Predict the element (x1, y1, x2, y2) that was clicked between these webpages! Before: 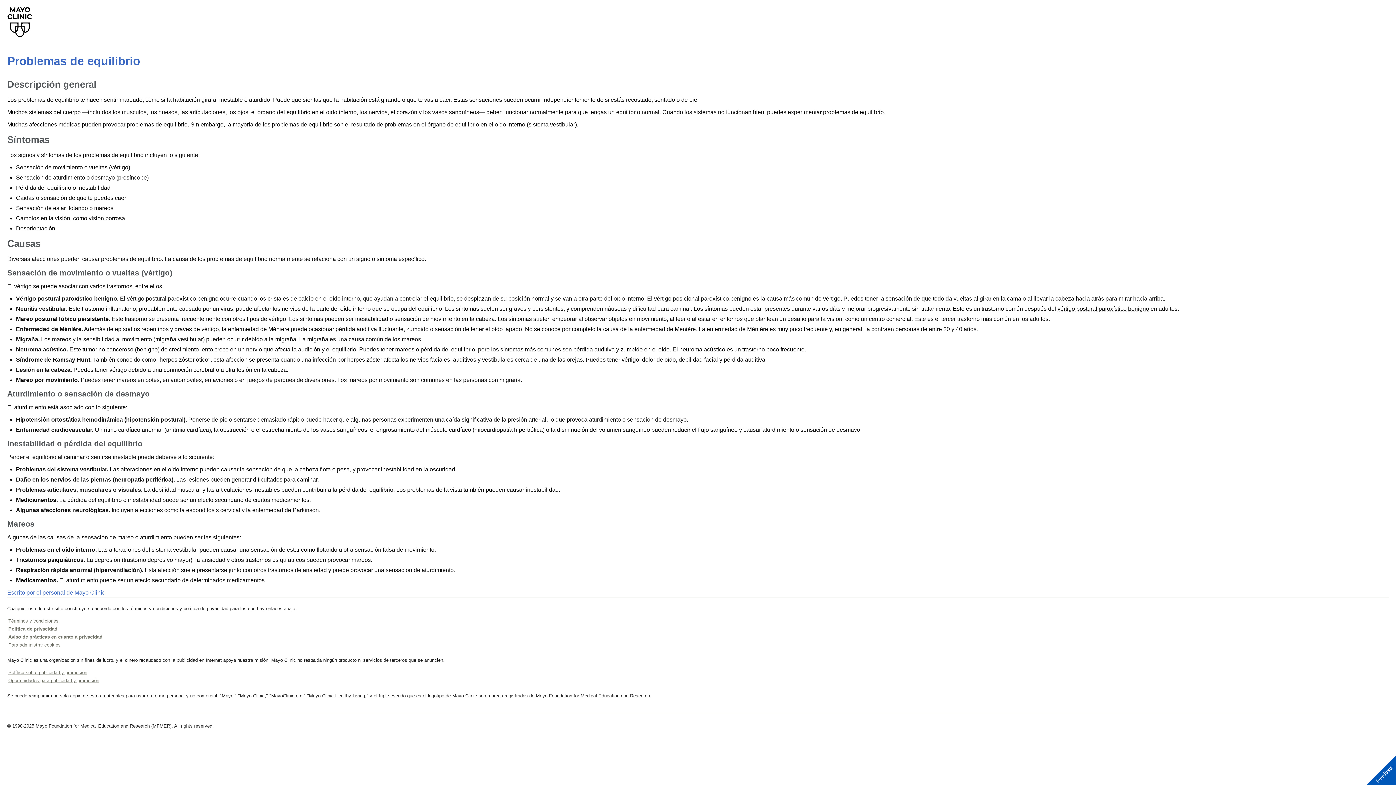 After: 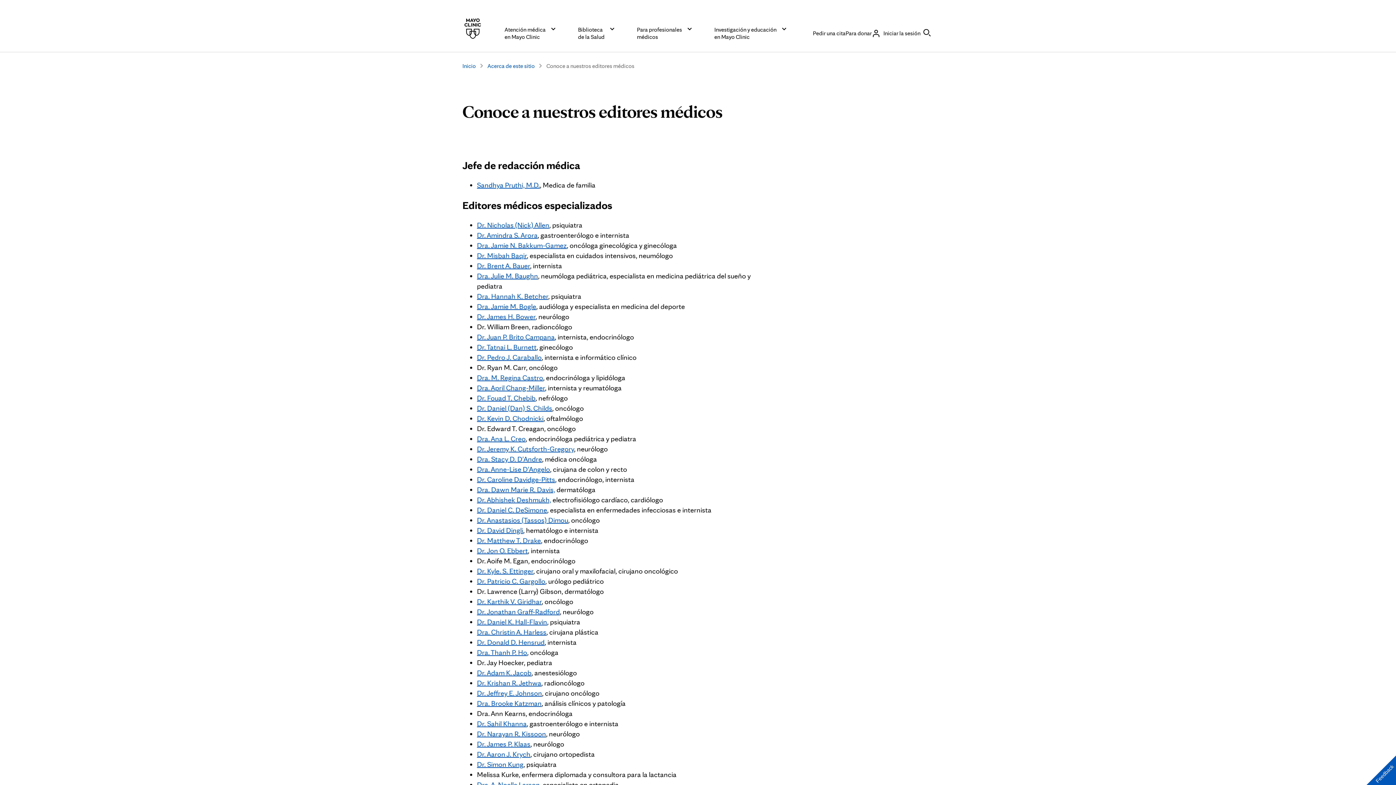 Action: label: Escrito por el personal de Mayo Clinic bbox: (7, 589, 105, 596)